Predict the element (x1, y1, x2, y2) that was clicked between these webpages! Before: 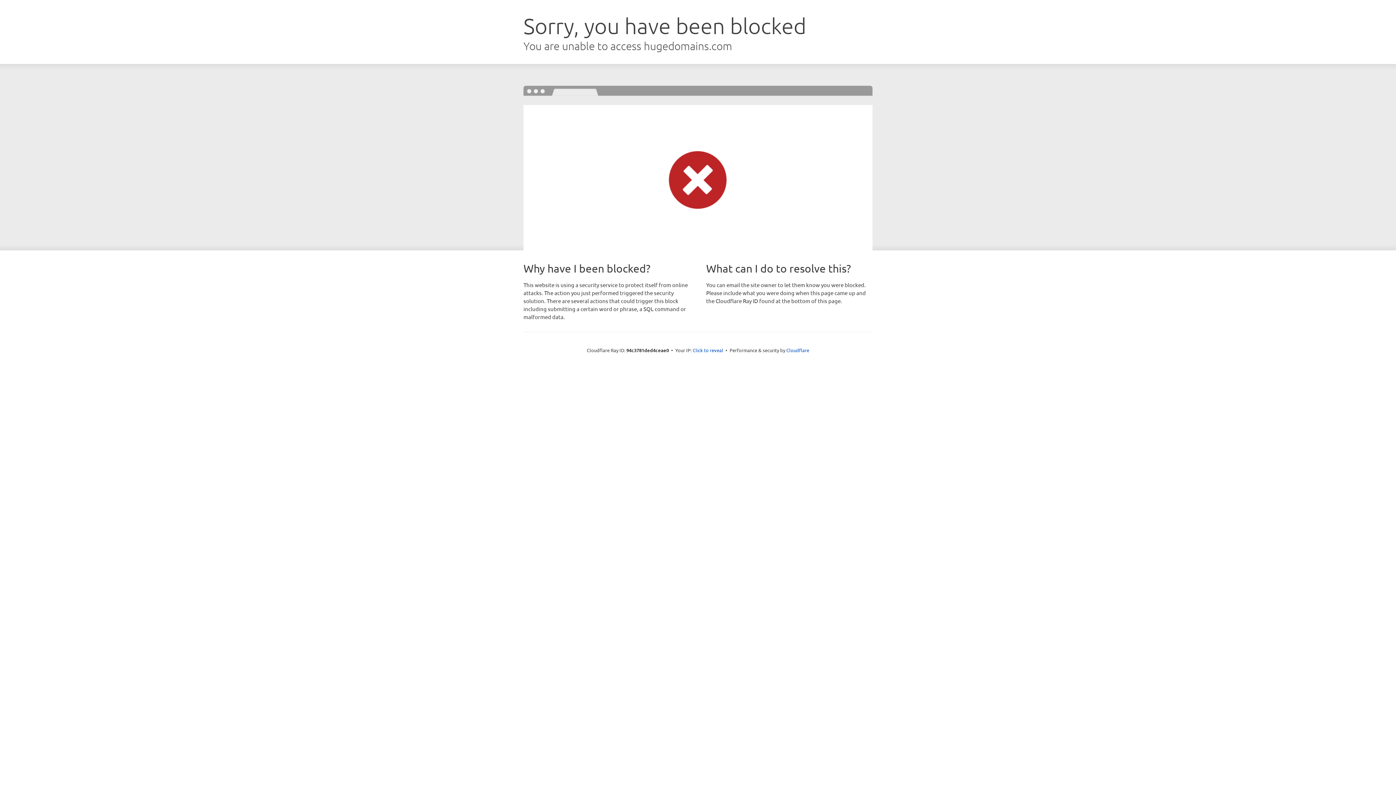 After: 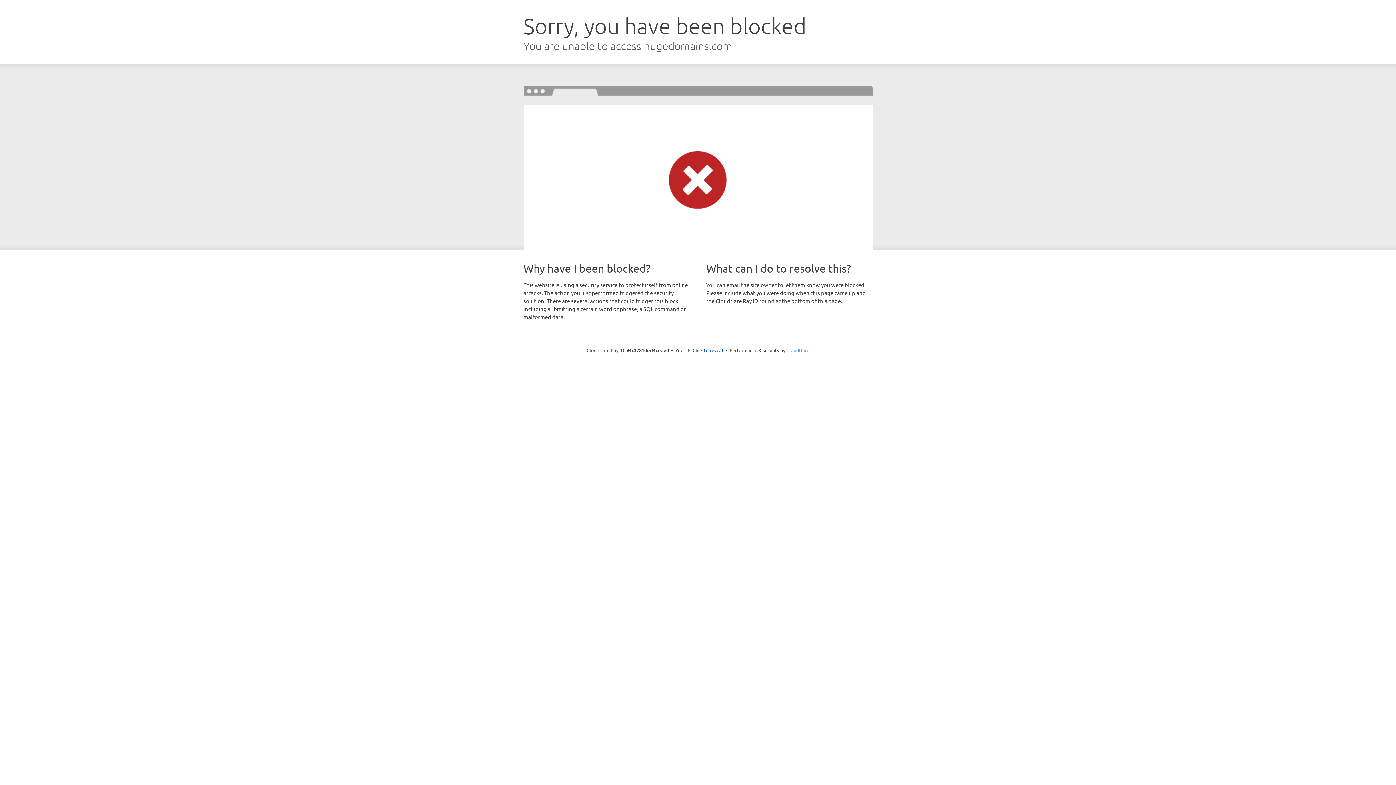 Action: bbox: (786, 347, 809, 353) label: Cloudflare